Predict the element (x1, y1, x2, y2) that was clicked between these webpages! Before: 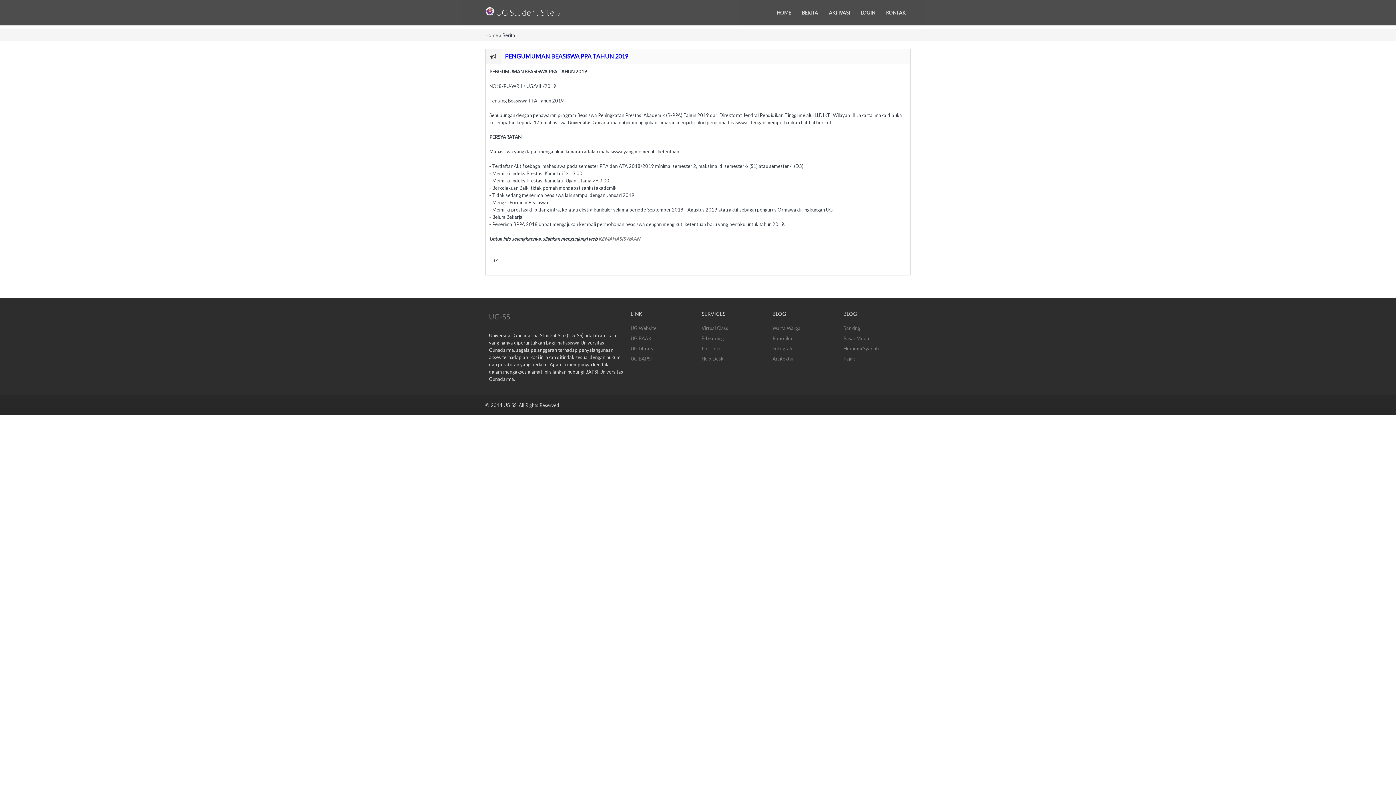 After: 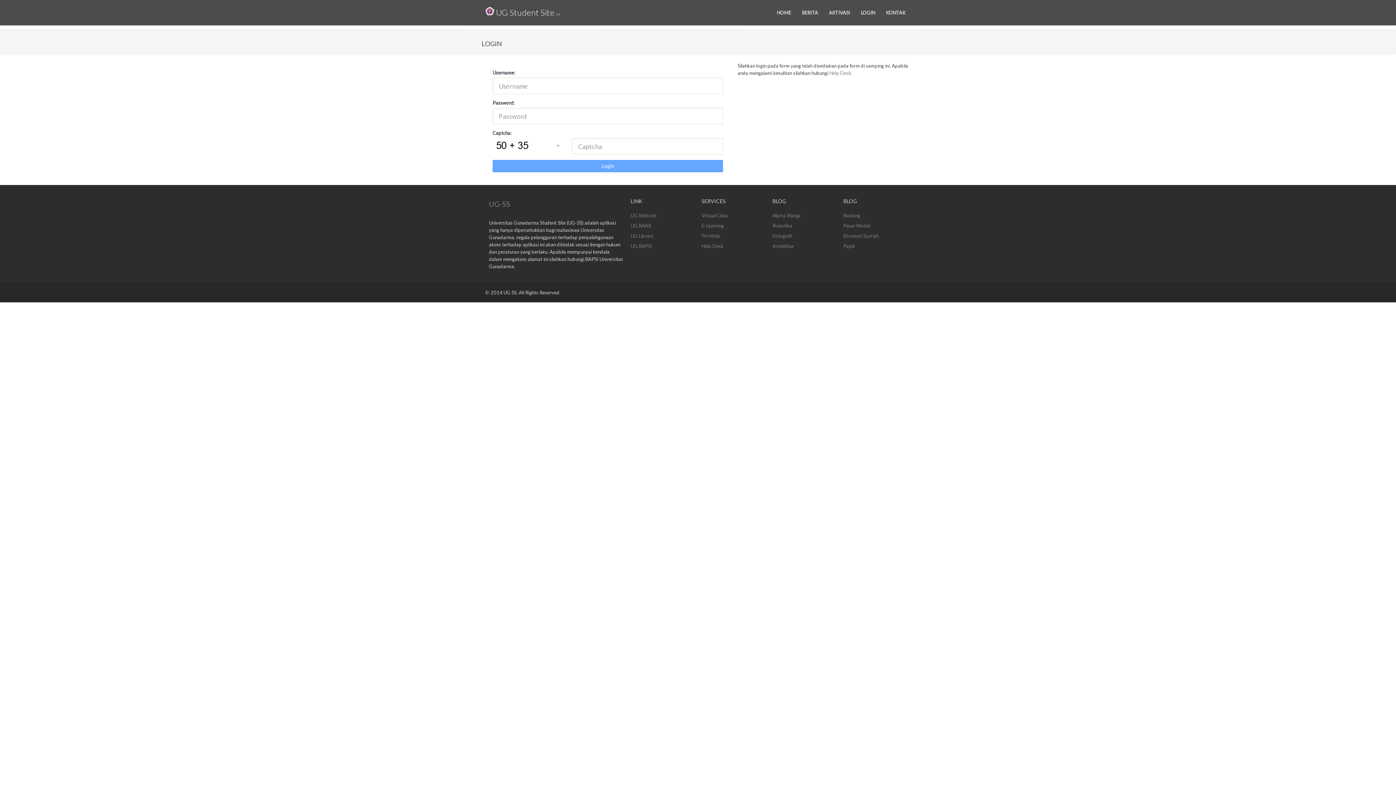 Action: bbox: (859, 6, 877, 18) label: LOGIN